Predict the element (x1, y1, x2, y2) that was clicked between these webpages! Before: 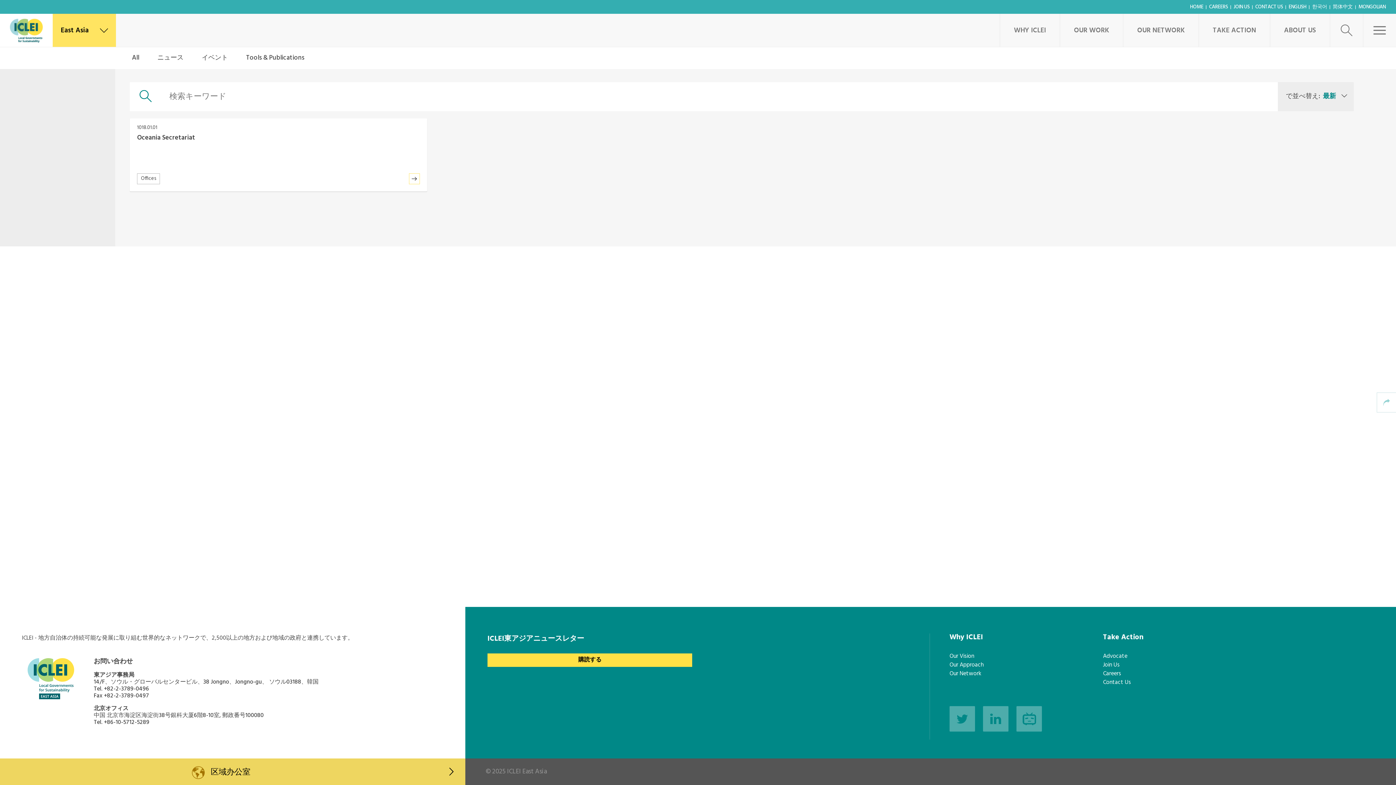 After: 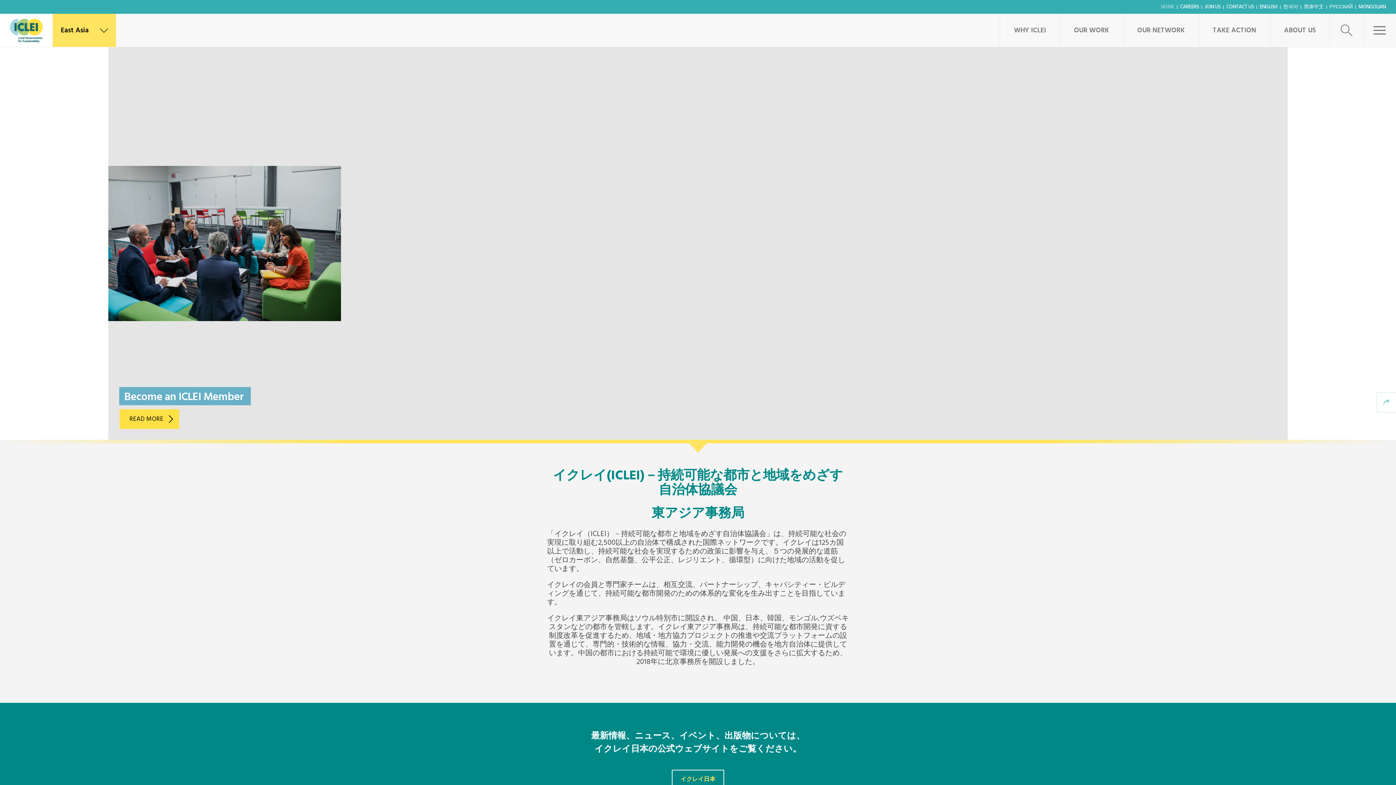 Action: bbox: (21, 658, 80, 699)